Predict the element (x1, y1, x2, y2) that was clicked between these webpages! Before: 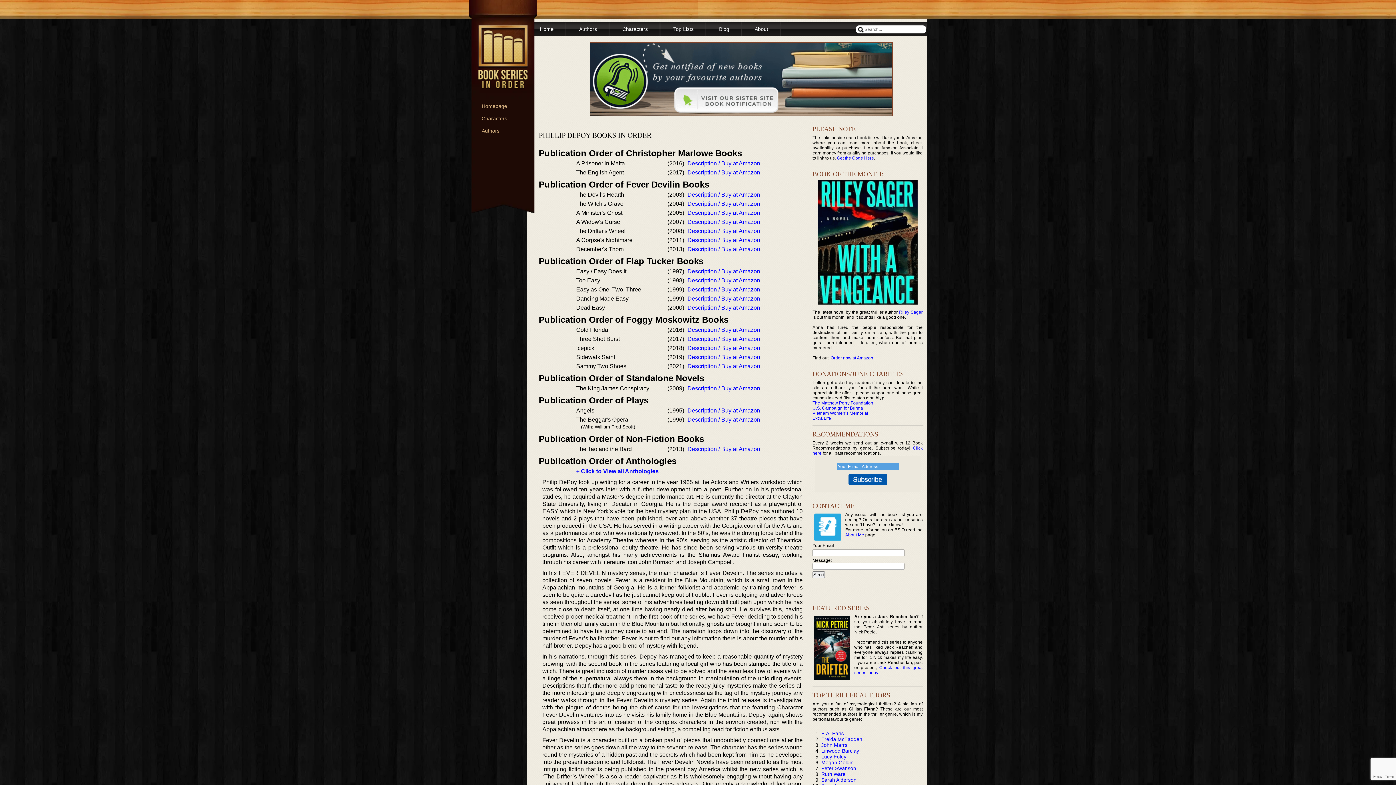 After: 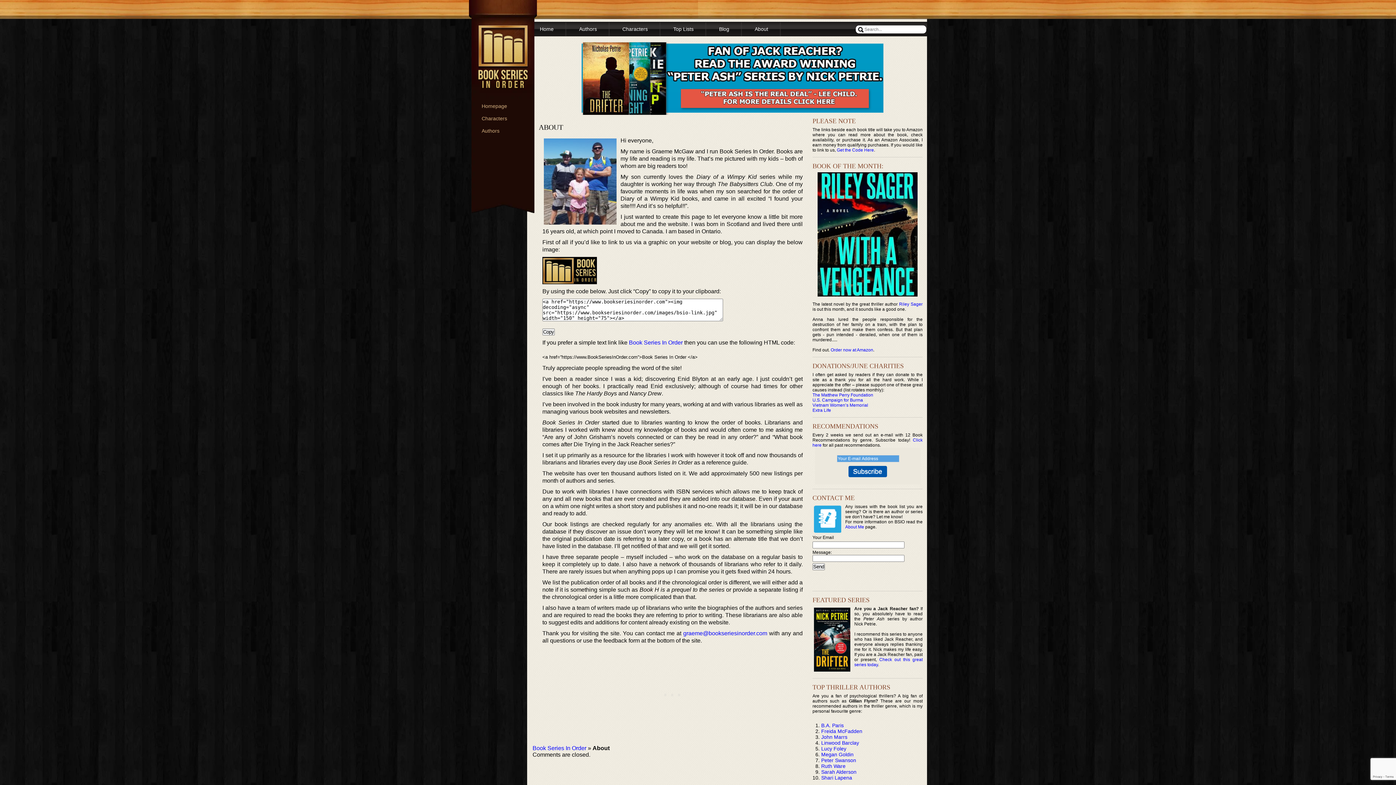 Action: label: About Me bbox: (845, 532, 864, 537)